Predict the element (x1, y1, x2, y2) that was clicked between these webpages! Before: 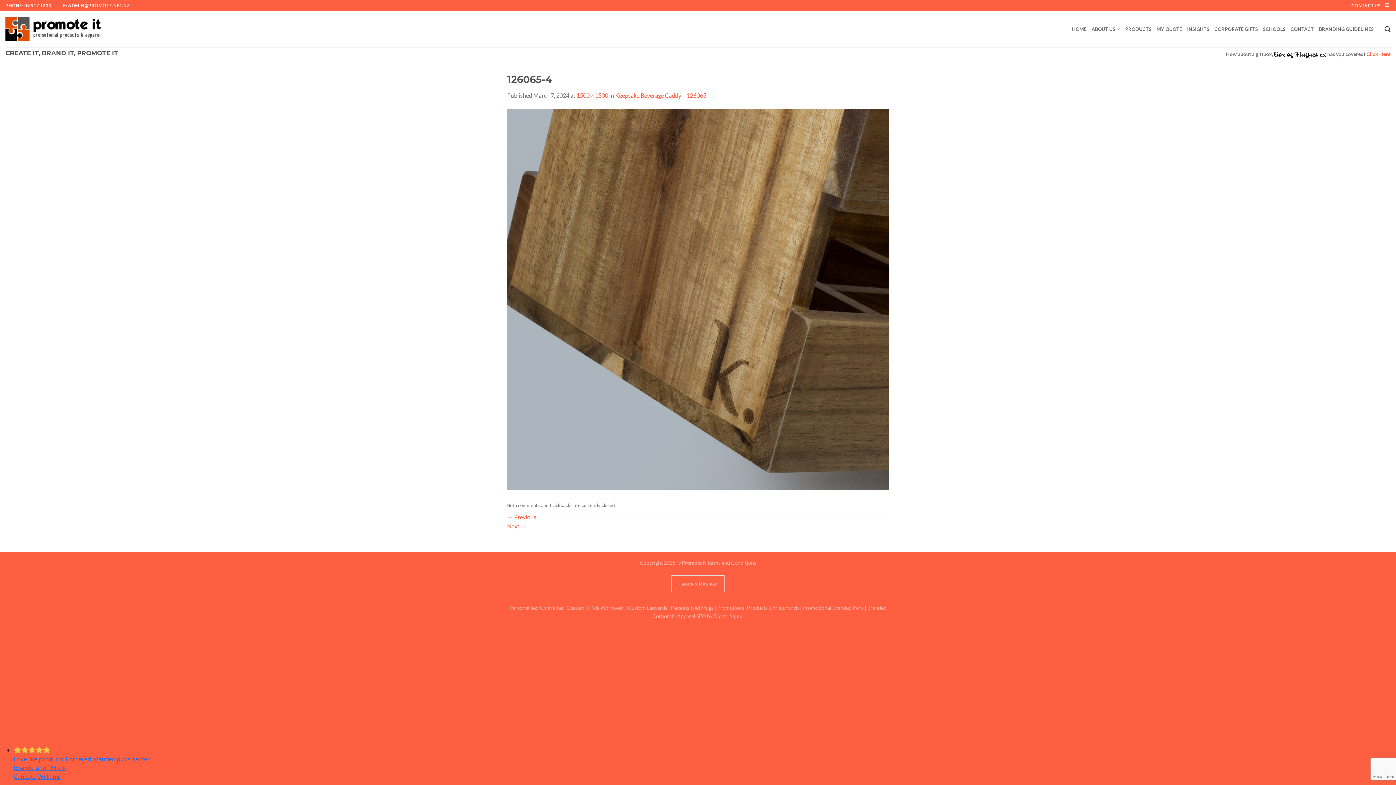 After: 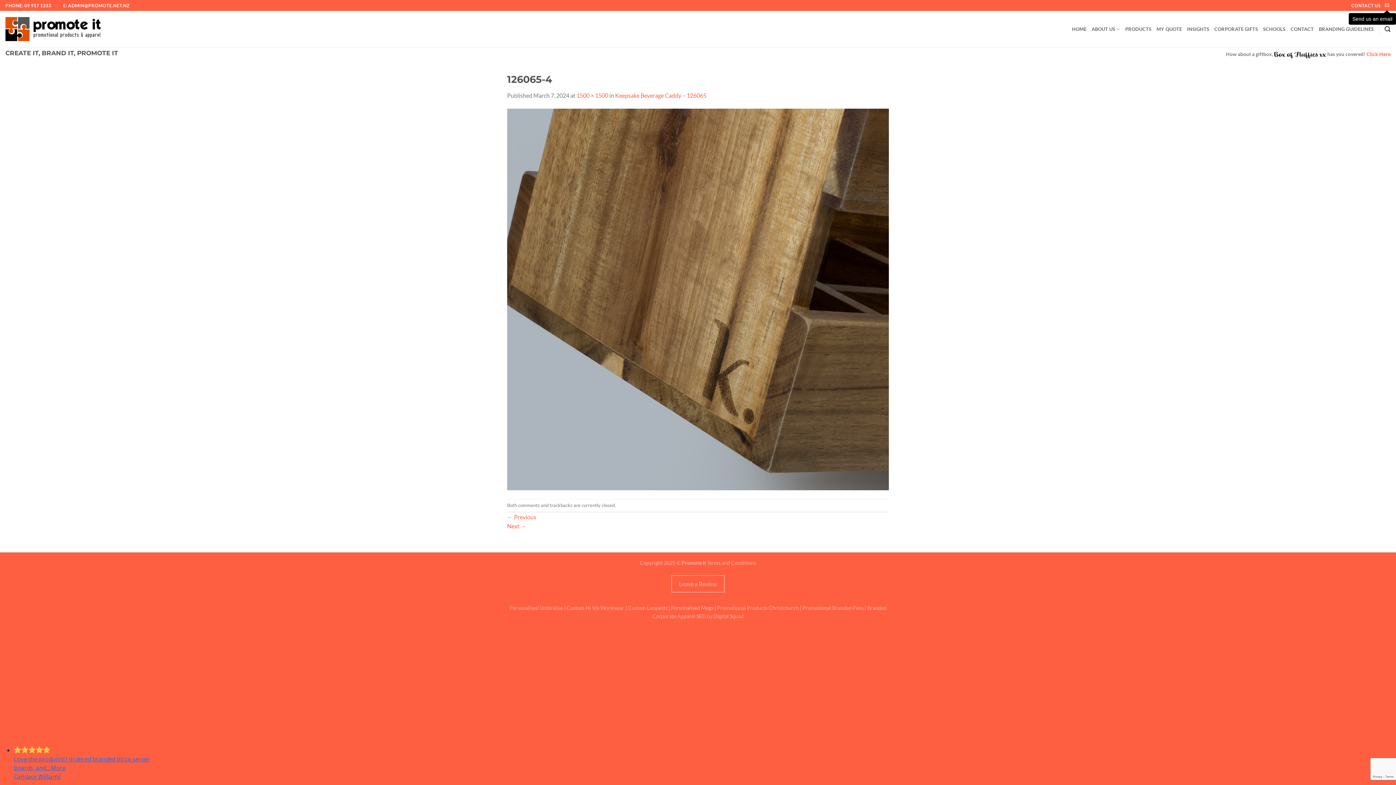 Action: bbox: (1385, 3, 1389, 8) label: Send us an email